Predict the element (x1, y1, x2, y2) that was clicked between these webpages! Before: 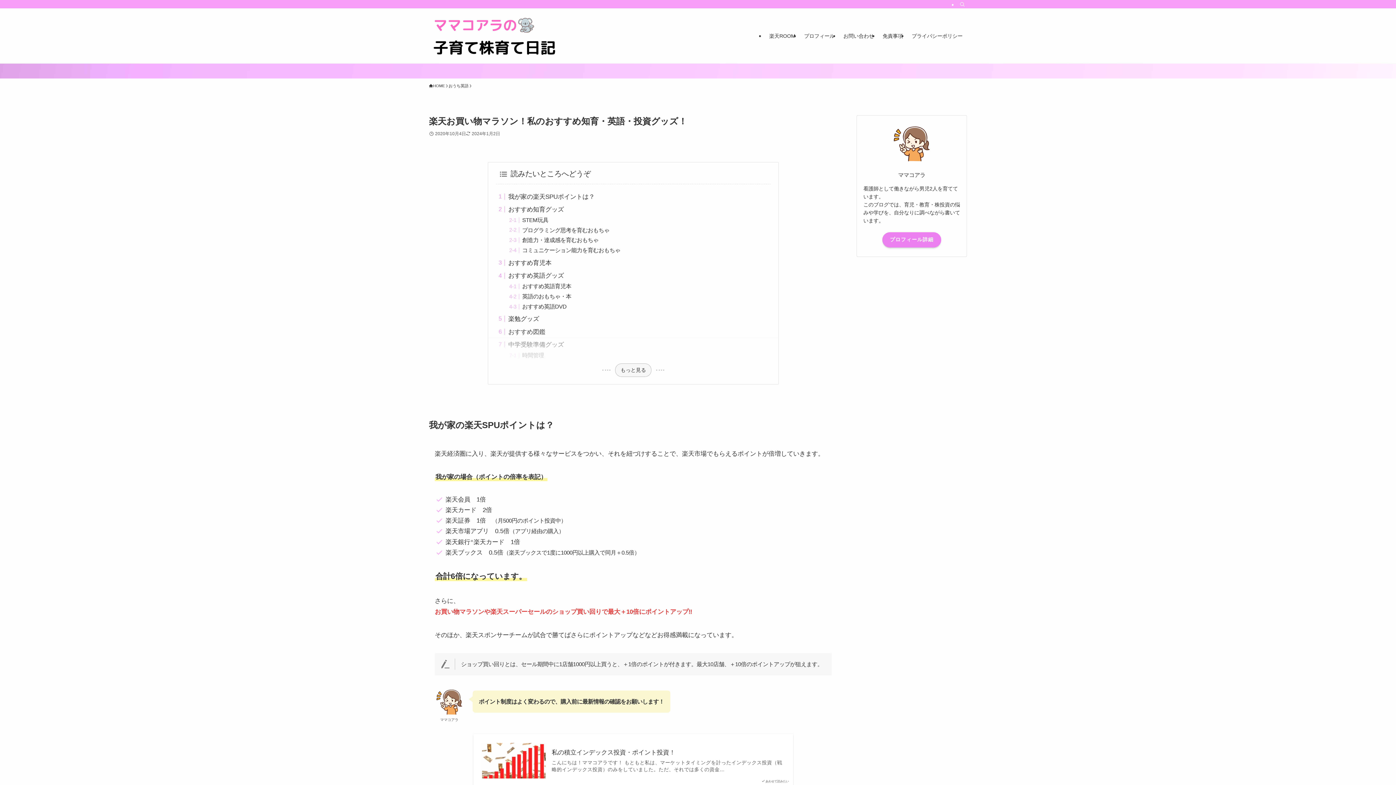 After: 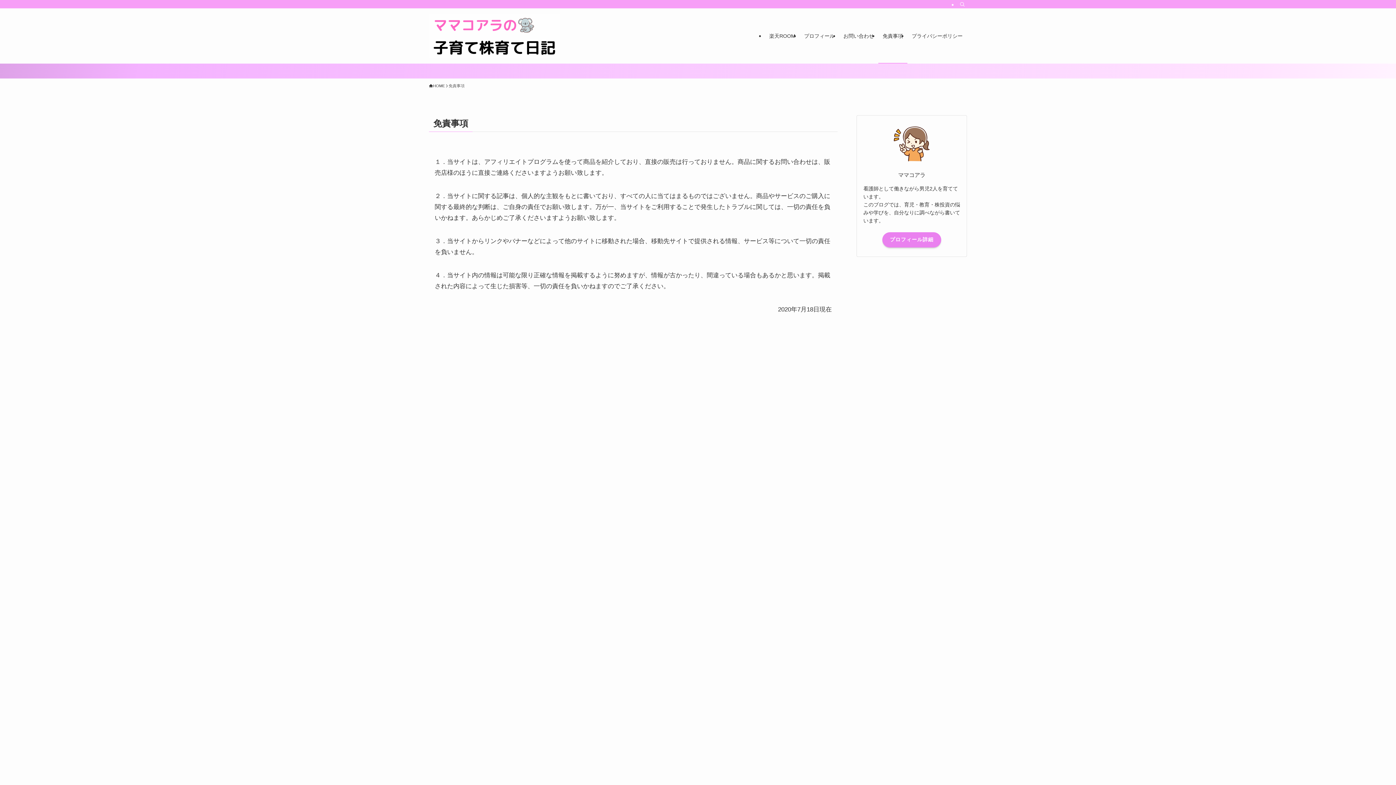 Action: bbox: (878, 8, 907, 63) label: 免責事項